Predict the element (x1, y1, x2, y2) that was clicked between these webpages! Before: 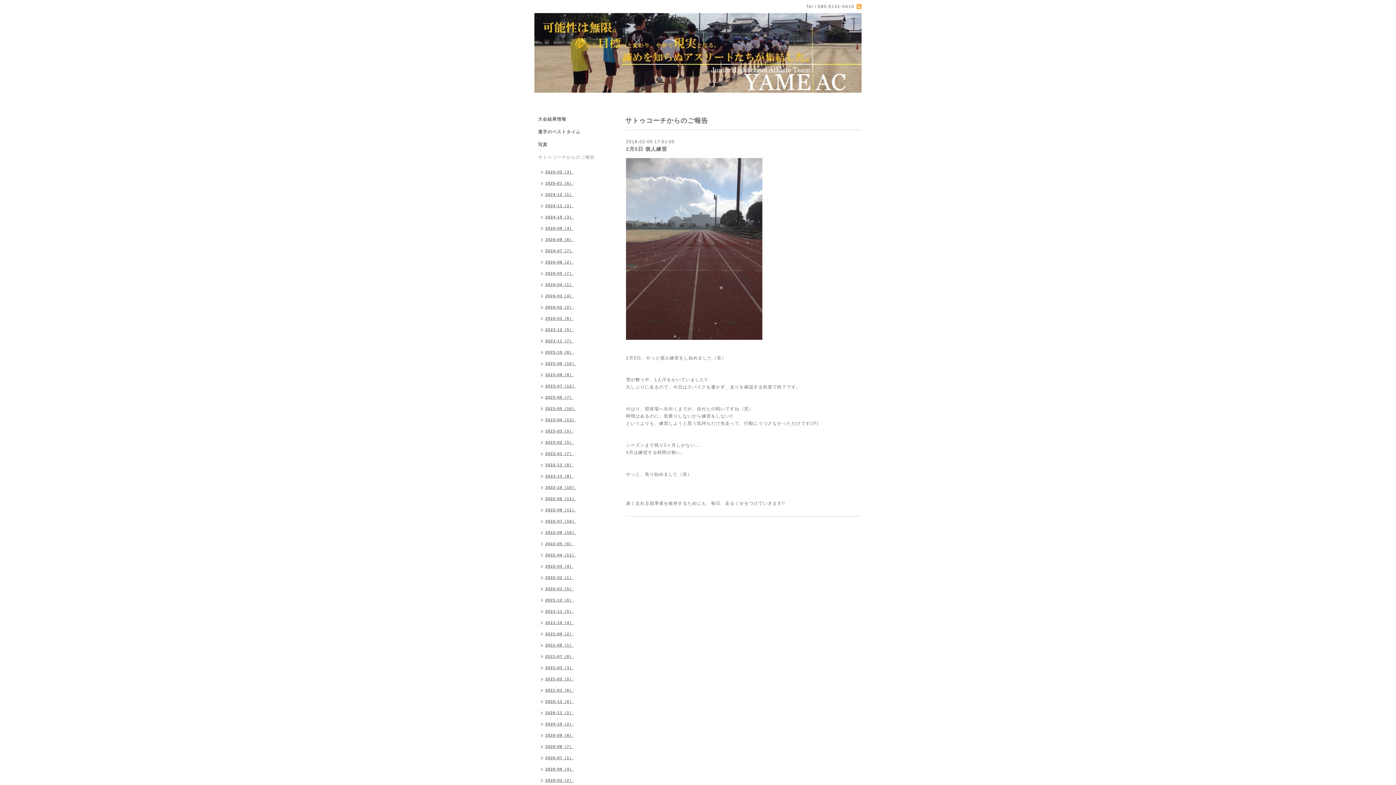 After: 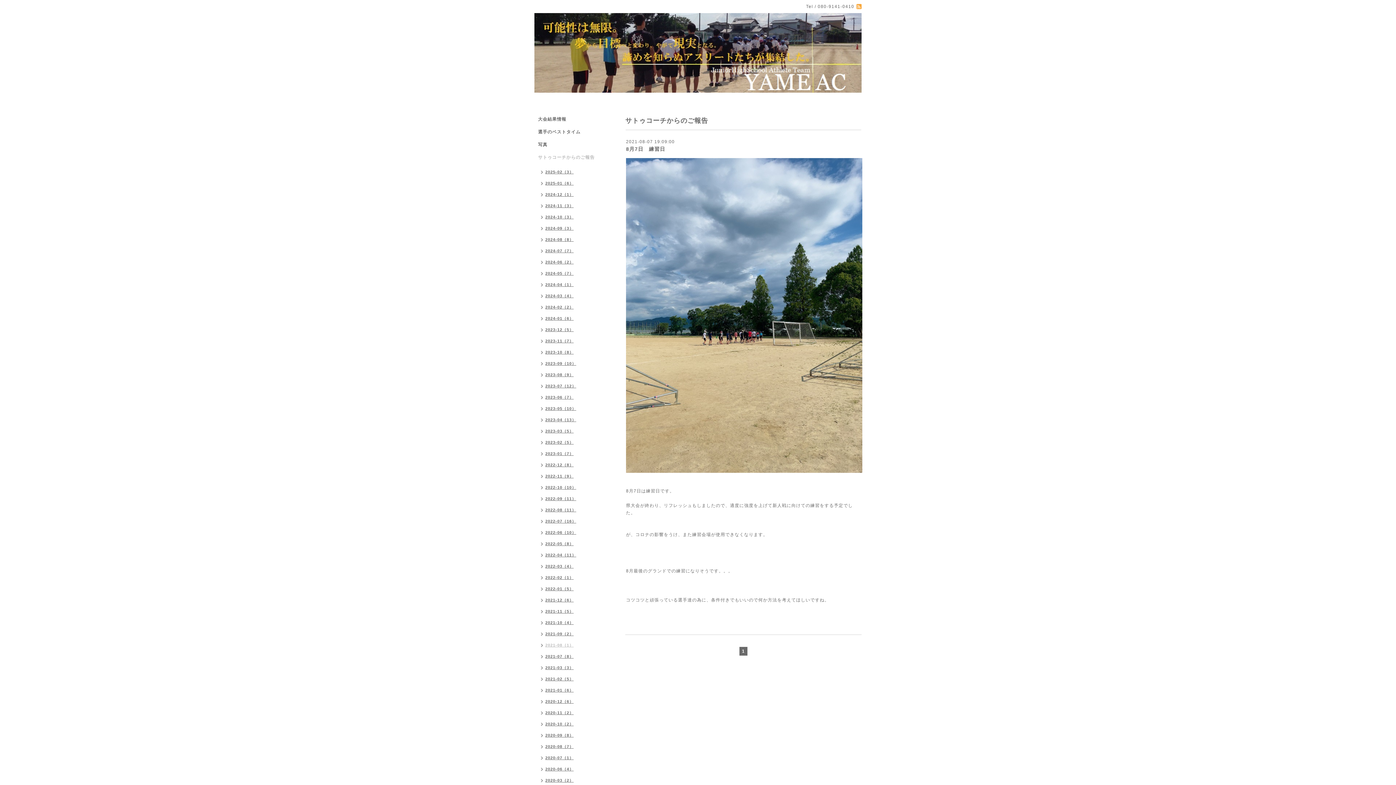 Action: bbox: (534, 640, 577, 652) label: 2021-08（1）